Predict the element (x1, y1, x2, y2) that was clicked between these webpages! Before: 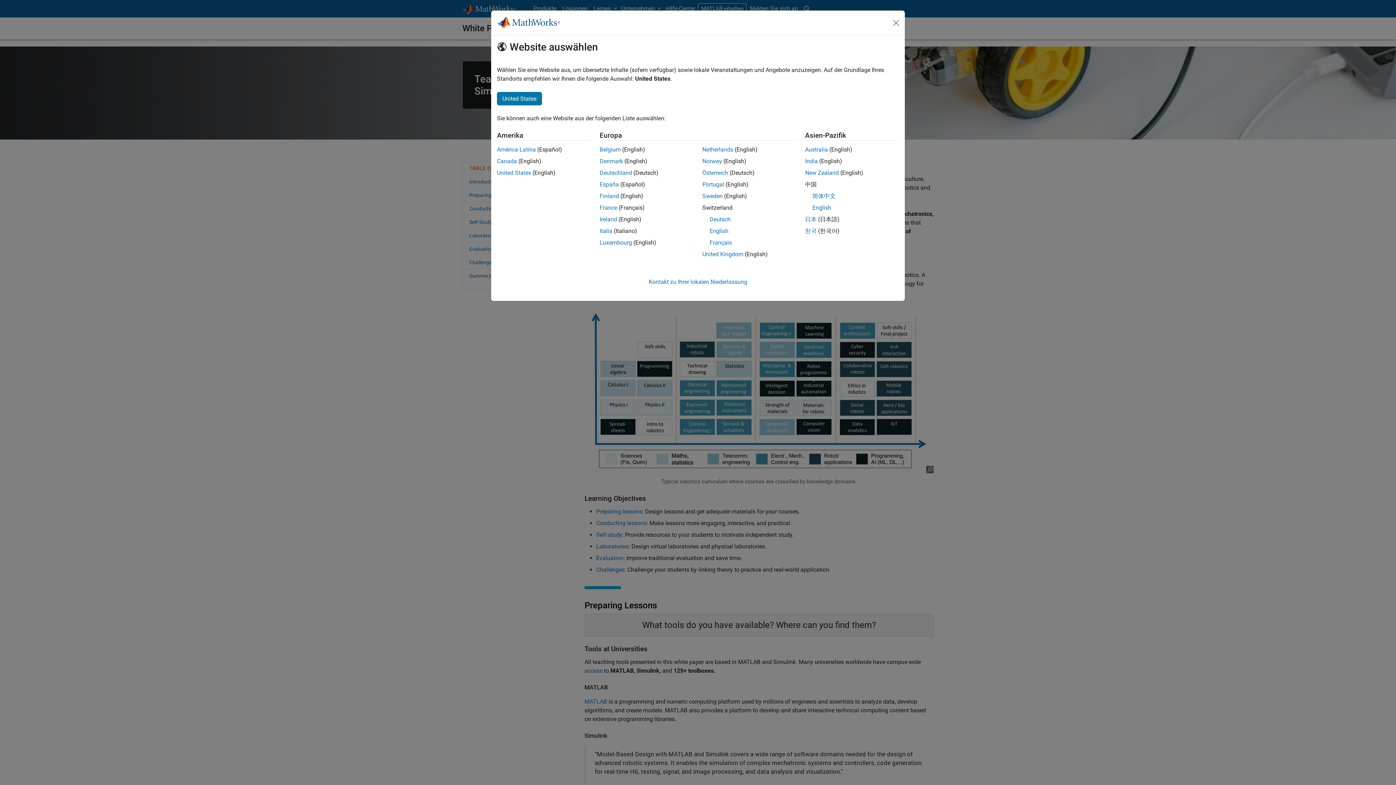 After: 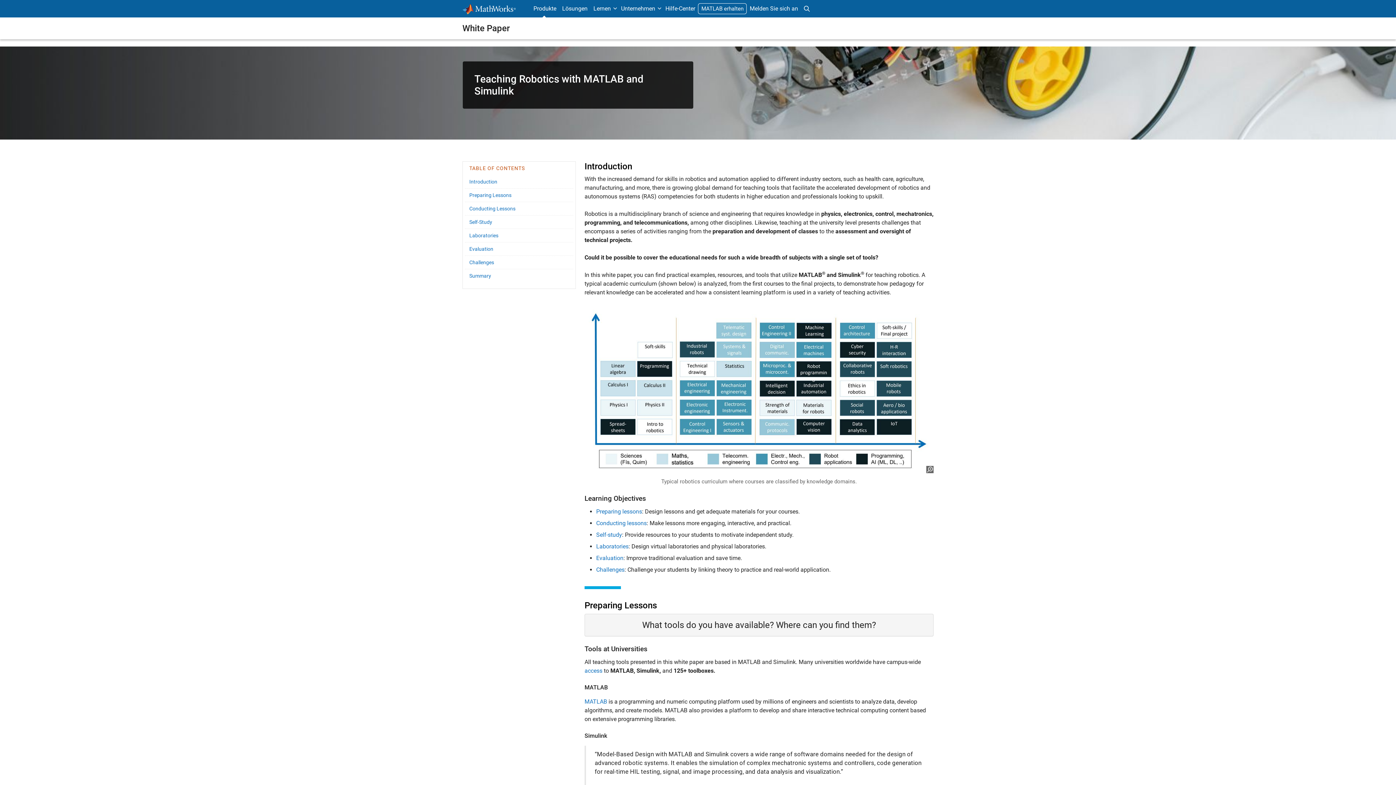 Action: bbox: (709, 216, 730, 222) label: Deutsch